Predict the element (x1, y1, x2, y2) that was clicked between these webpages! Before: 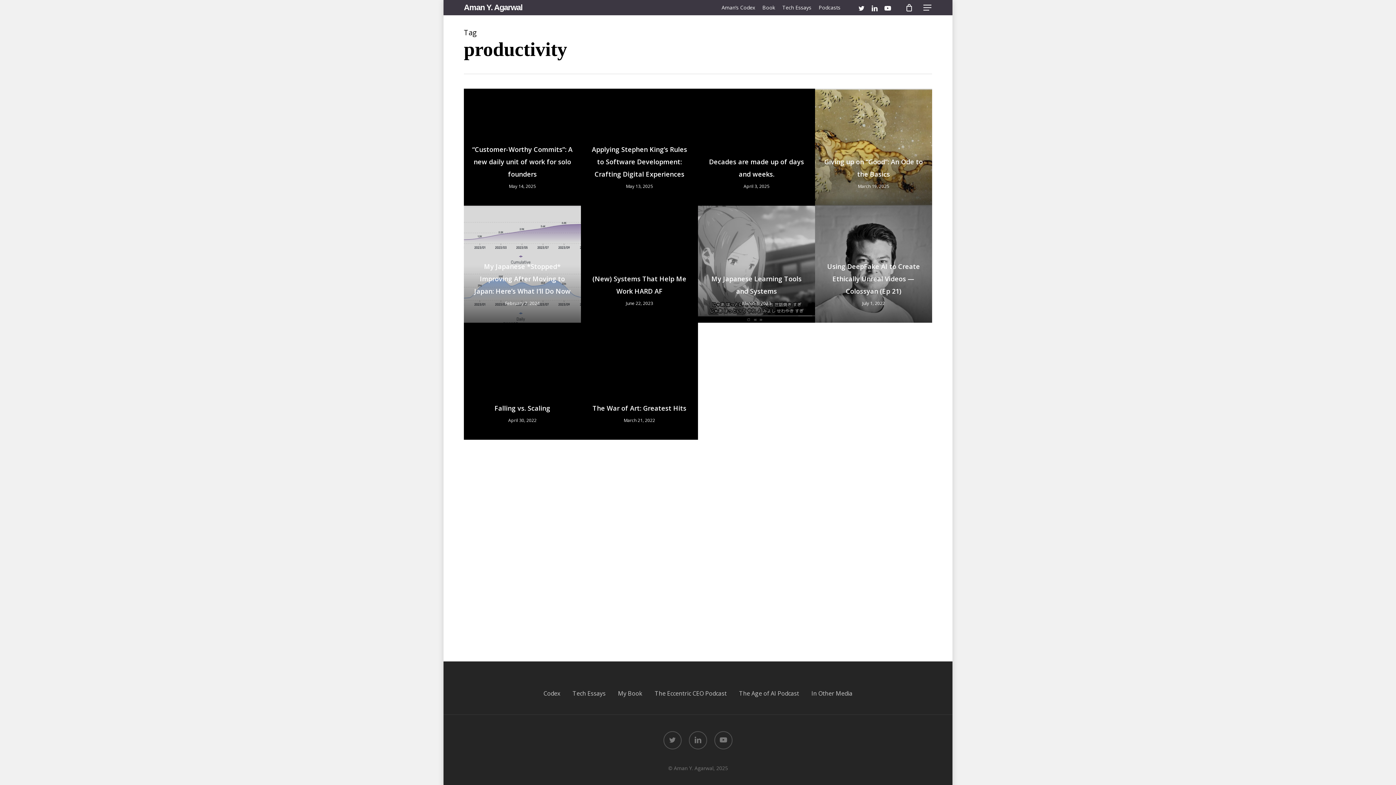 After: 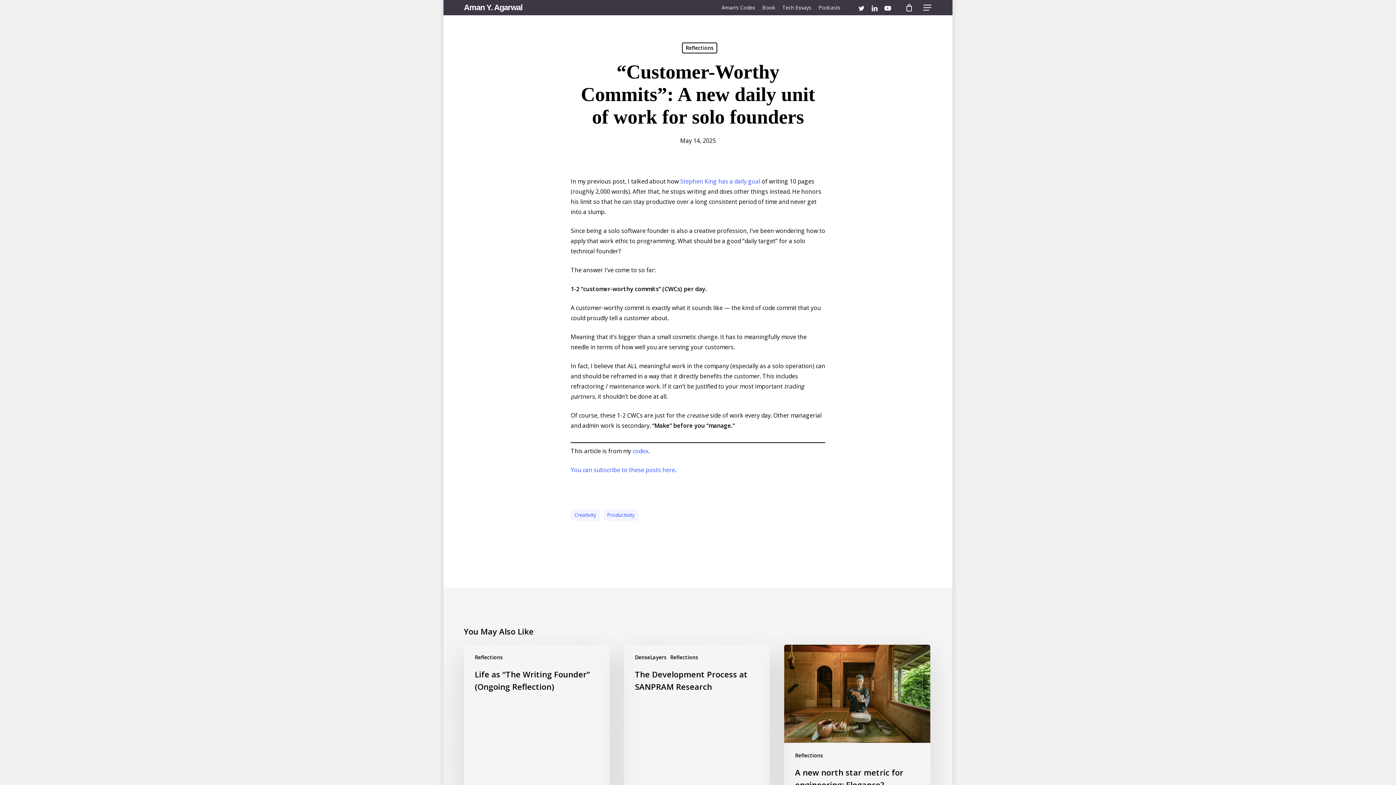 Action: label: “Customer-Worthy Commits”: A new daily unit of work for solo founders bbox: (471, 143, 573, 180)